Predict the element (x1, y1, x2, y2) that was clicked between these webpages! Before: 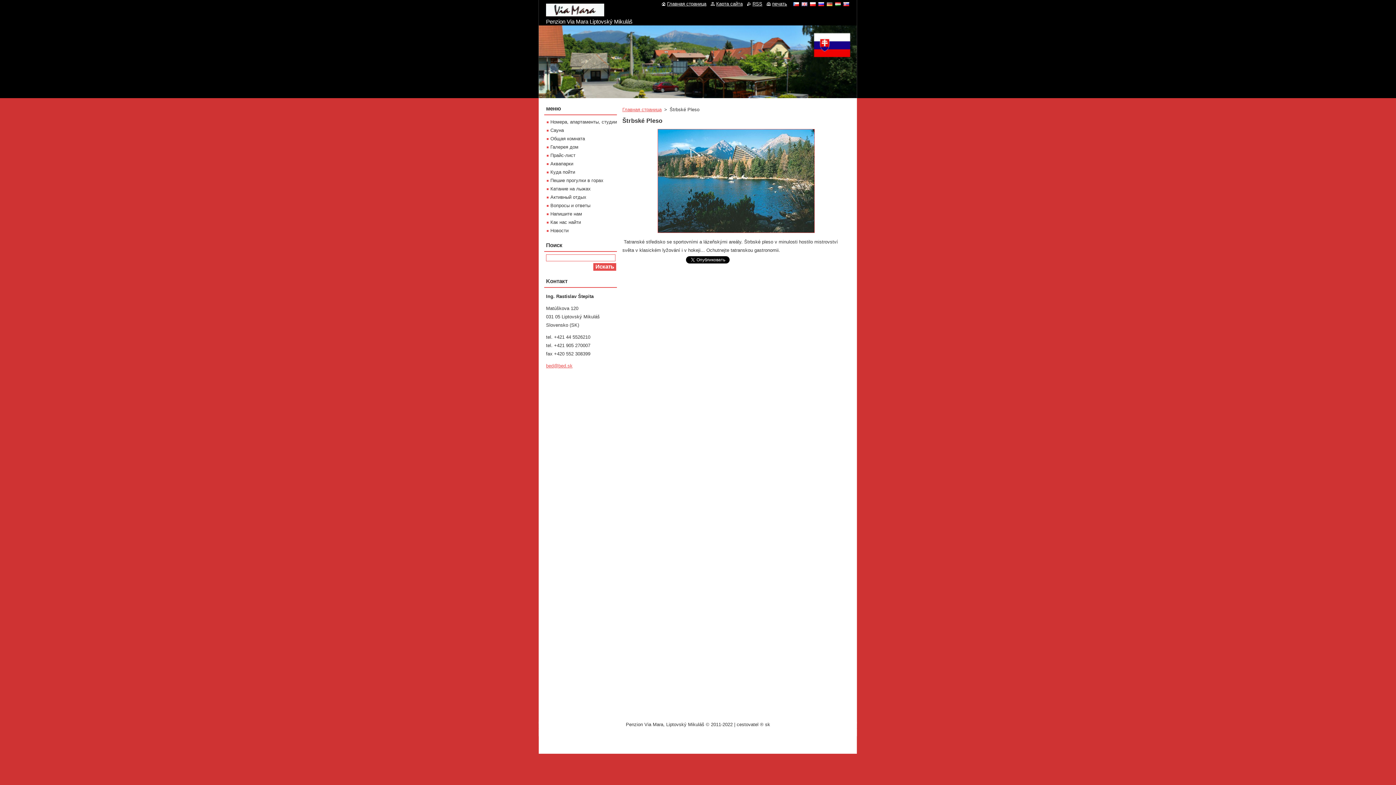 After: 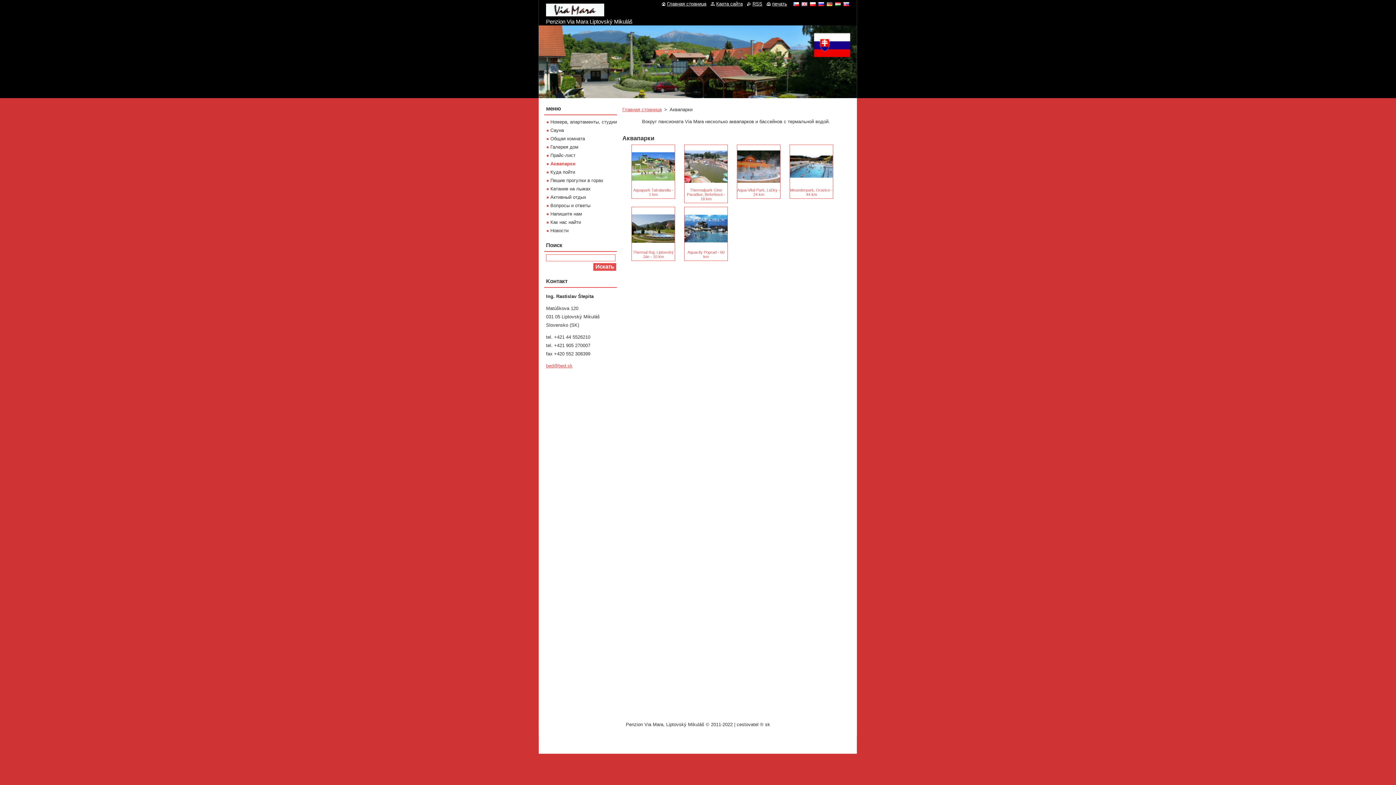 Action: bbox: (546, 161, 573, 166) label: Aквапарки